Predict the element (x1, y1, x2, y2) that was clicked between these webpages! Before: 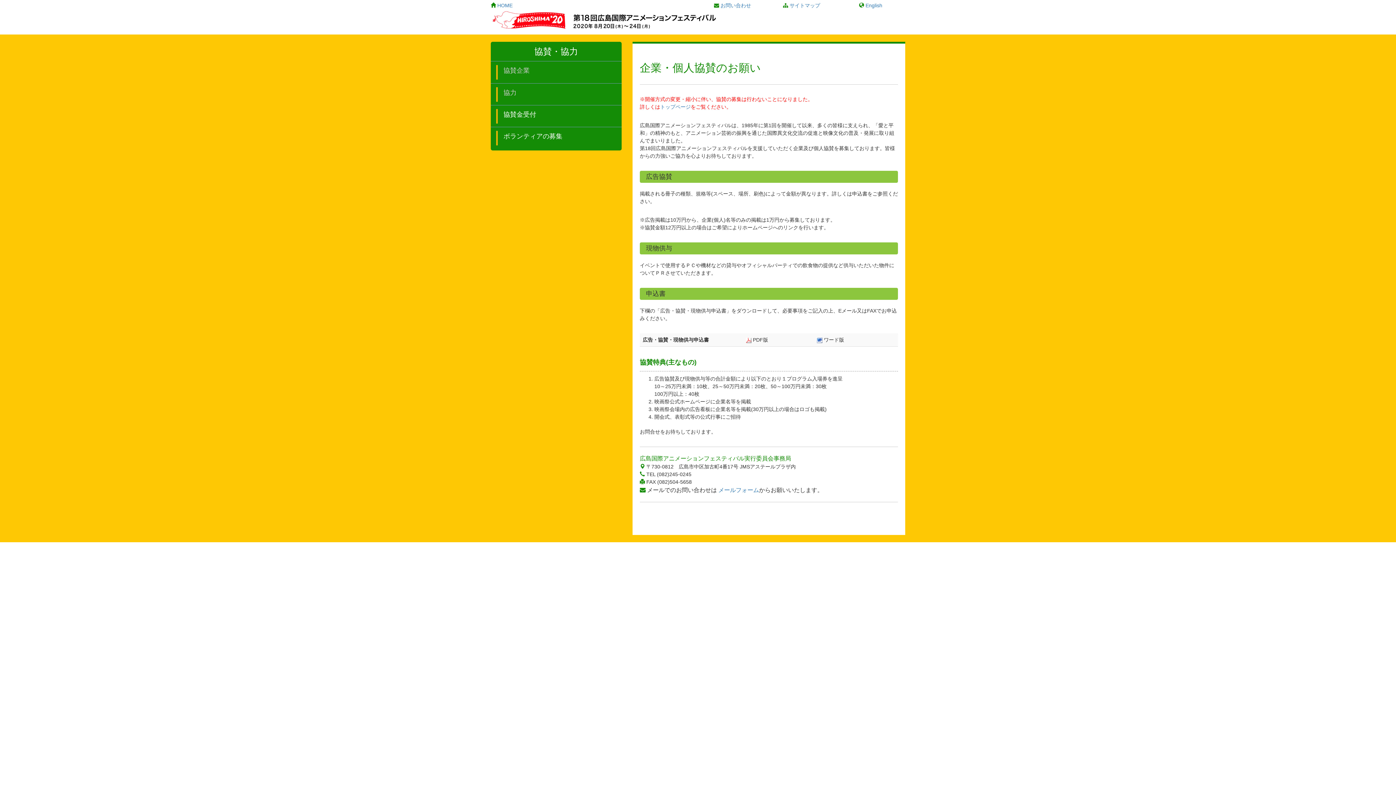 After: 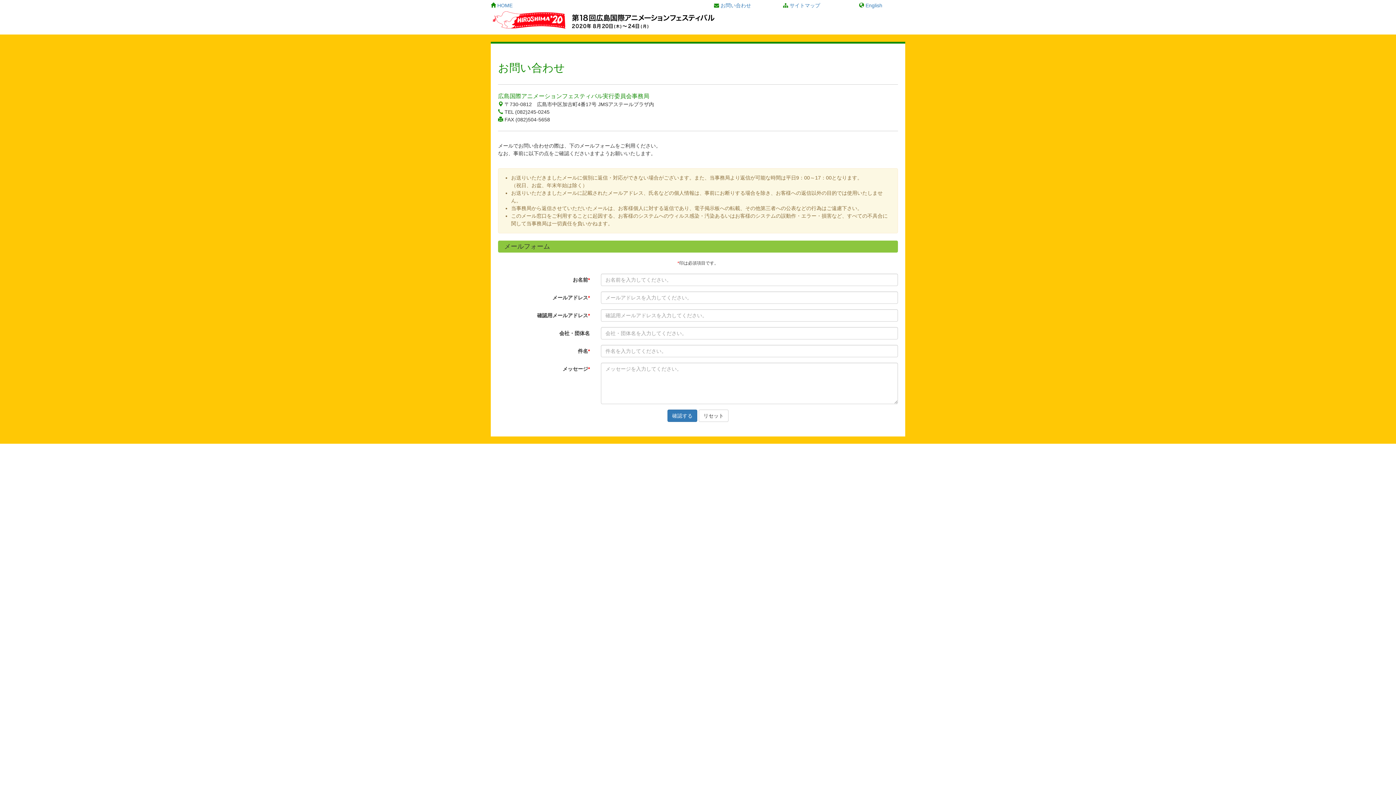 Action: label: メールフォーム bbox: (718, 487, 759, 493)